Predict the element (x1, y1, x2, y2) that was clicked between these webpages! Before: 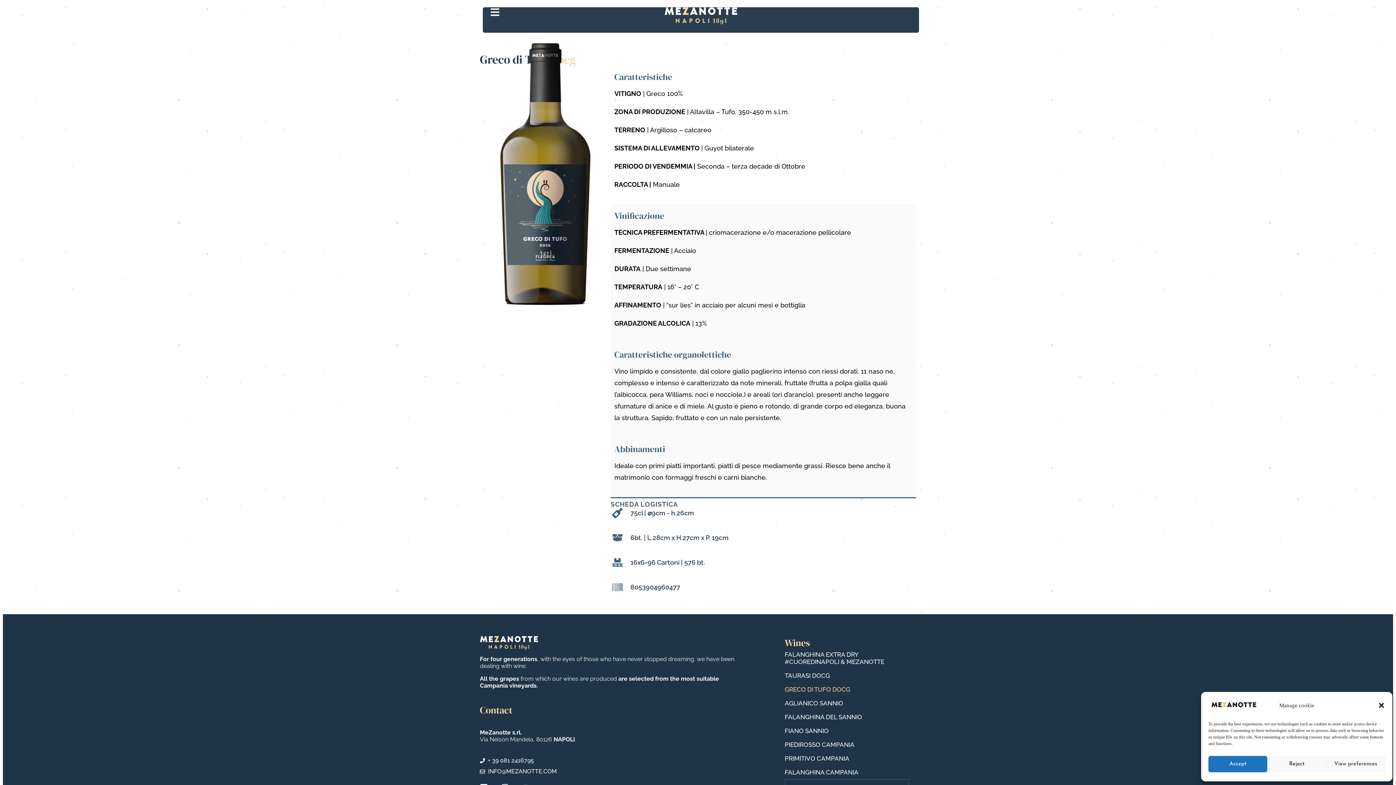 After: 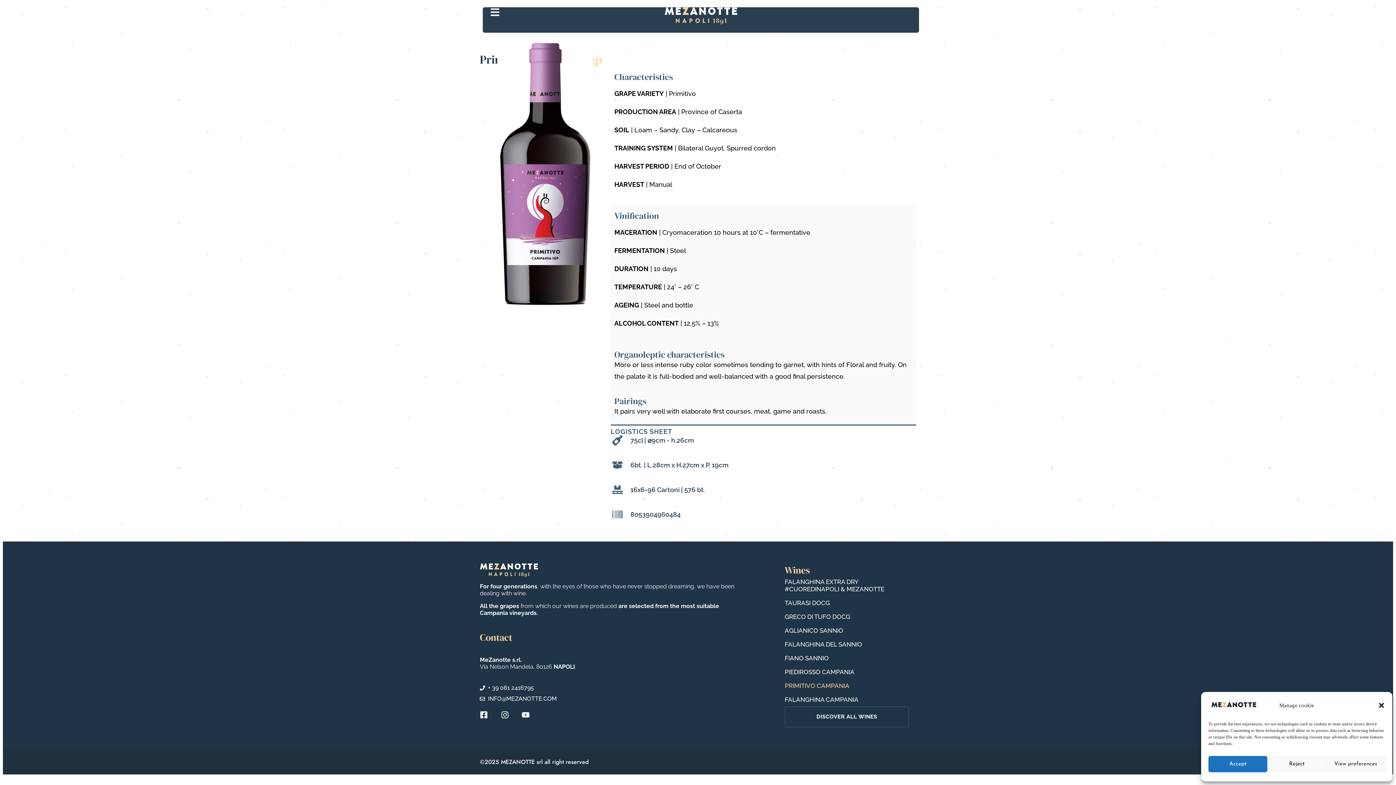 Action: bbox: (784, 752, 909, 765) label: PRIMITIVO CAMPANIA